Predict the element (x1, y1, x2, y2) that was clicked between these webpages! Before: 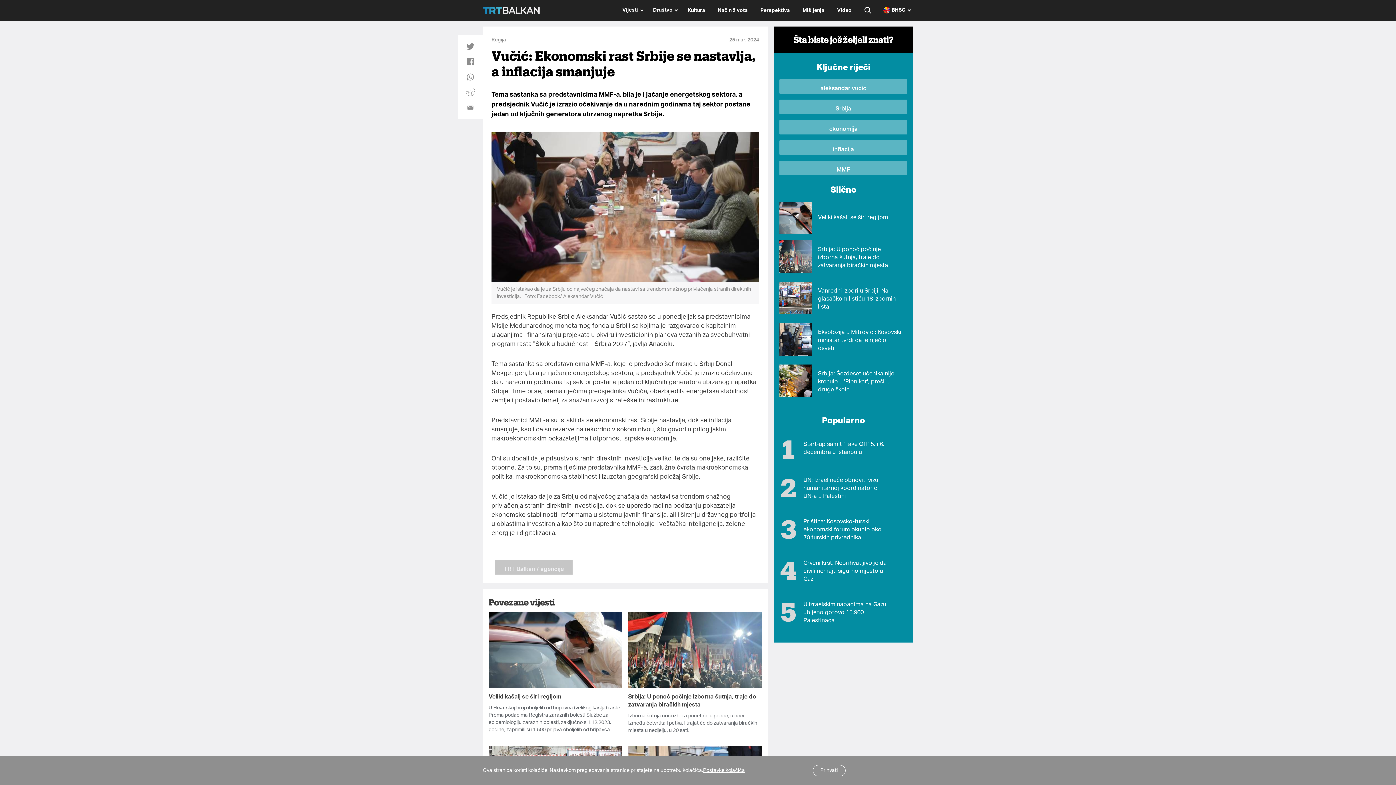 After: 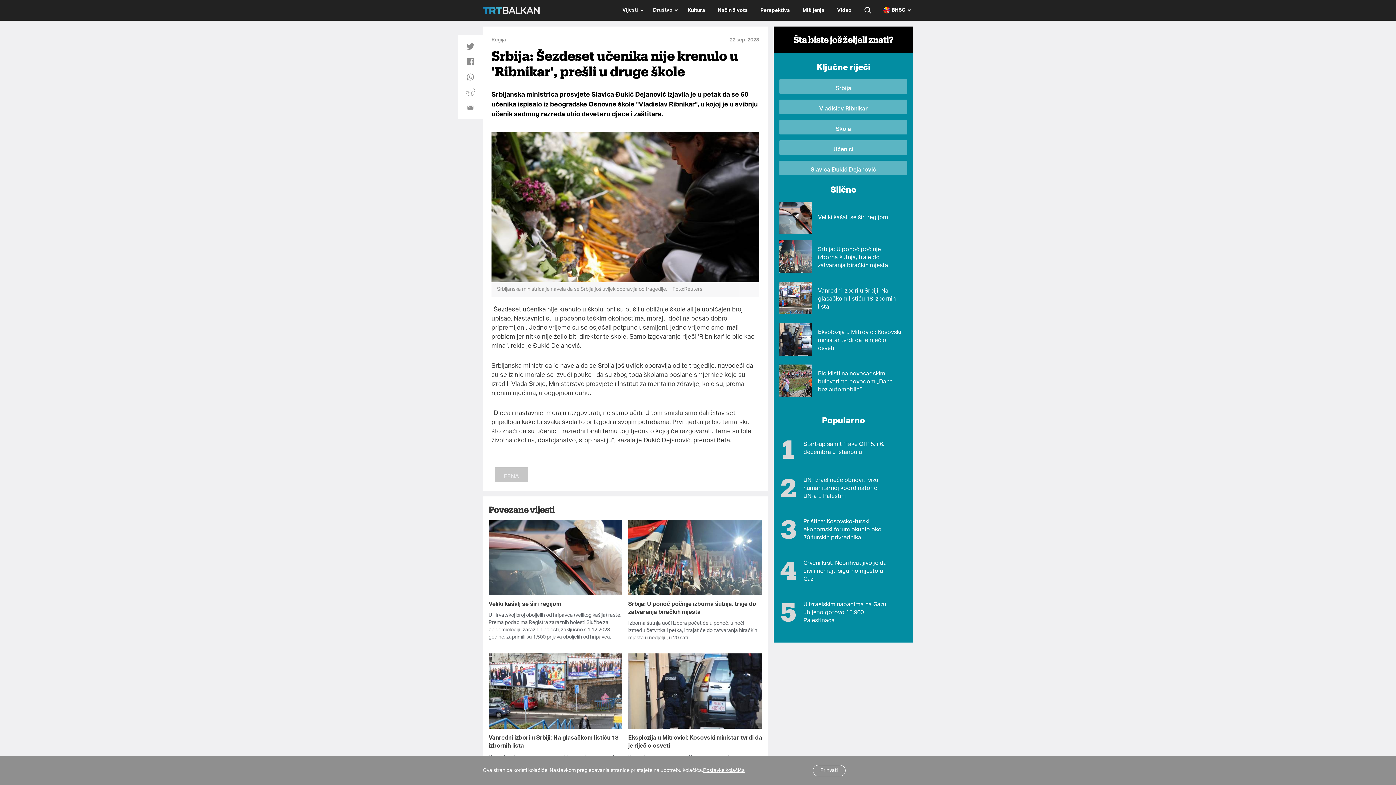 Action: bbox: (779, 364, 812, 397)